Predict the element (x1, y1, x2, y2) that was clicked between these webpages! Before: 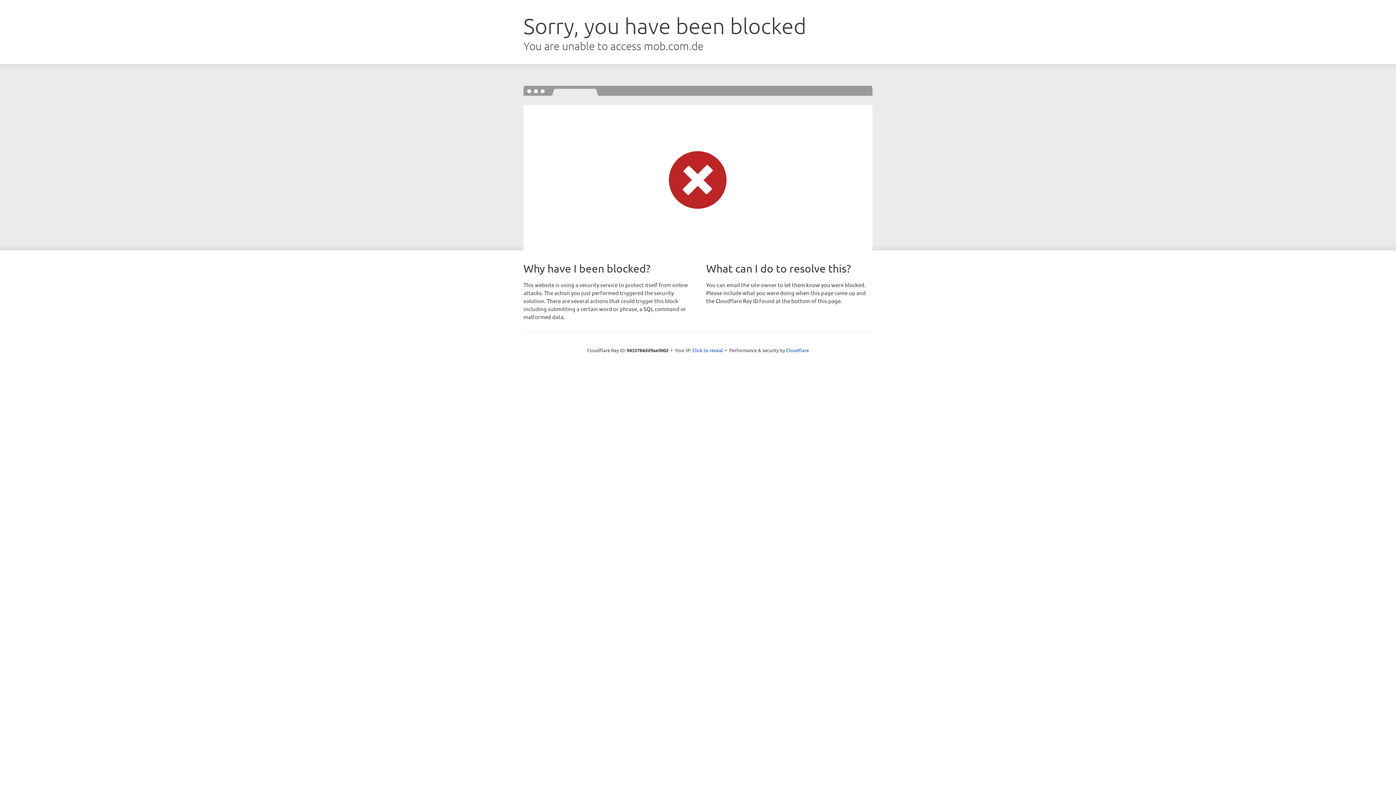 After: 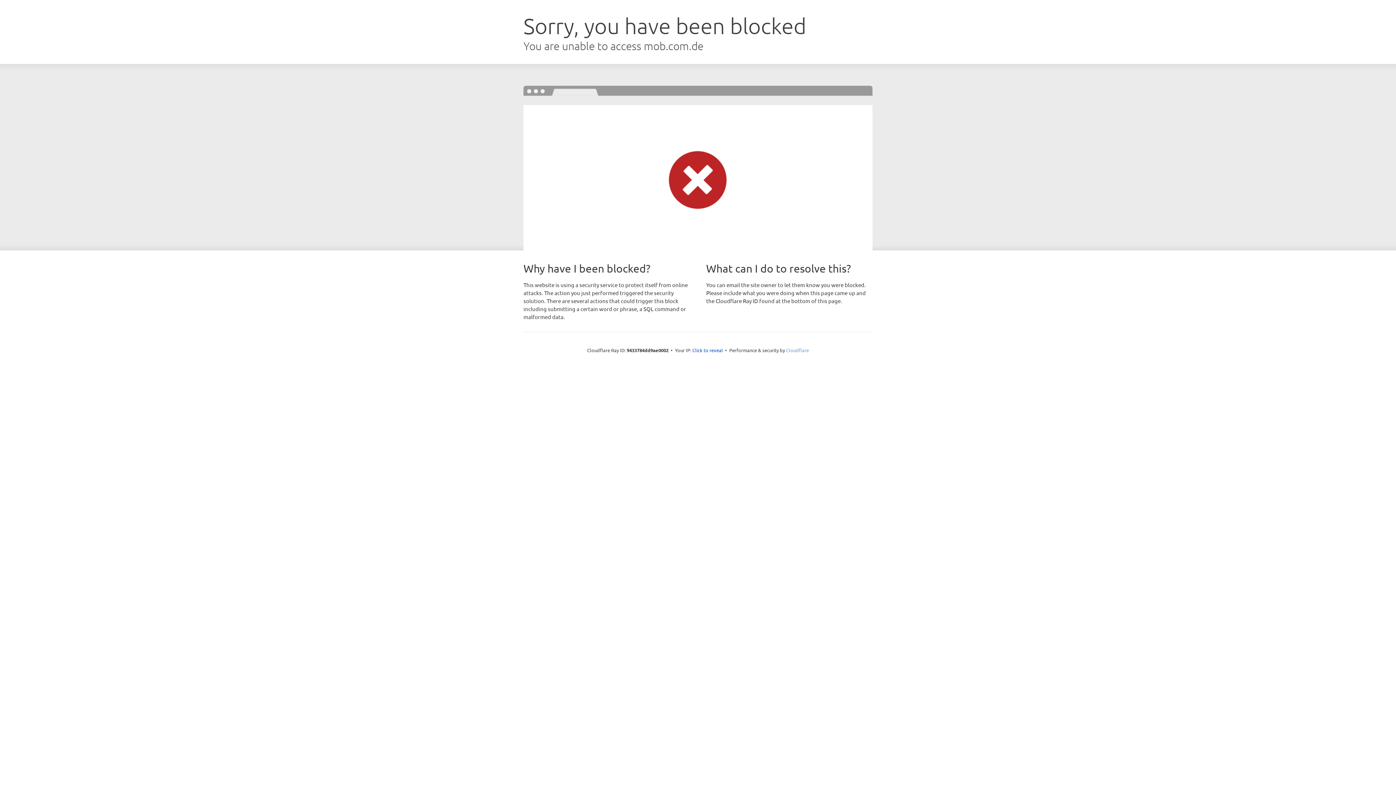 Action: label: Cloudflare bbox: (786, 347, 809, 353)